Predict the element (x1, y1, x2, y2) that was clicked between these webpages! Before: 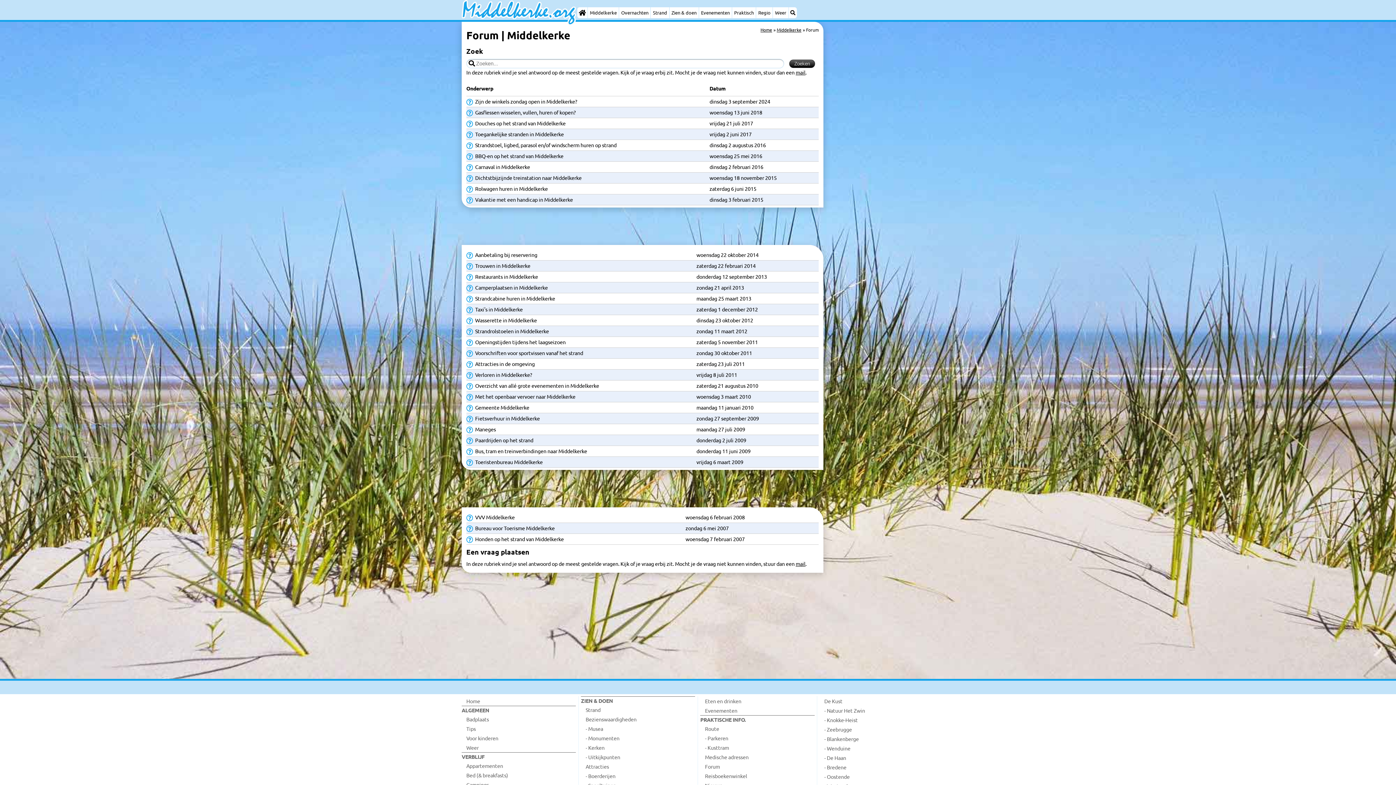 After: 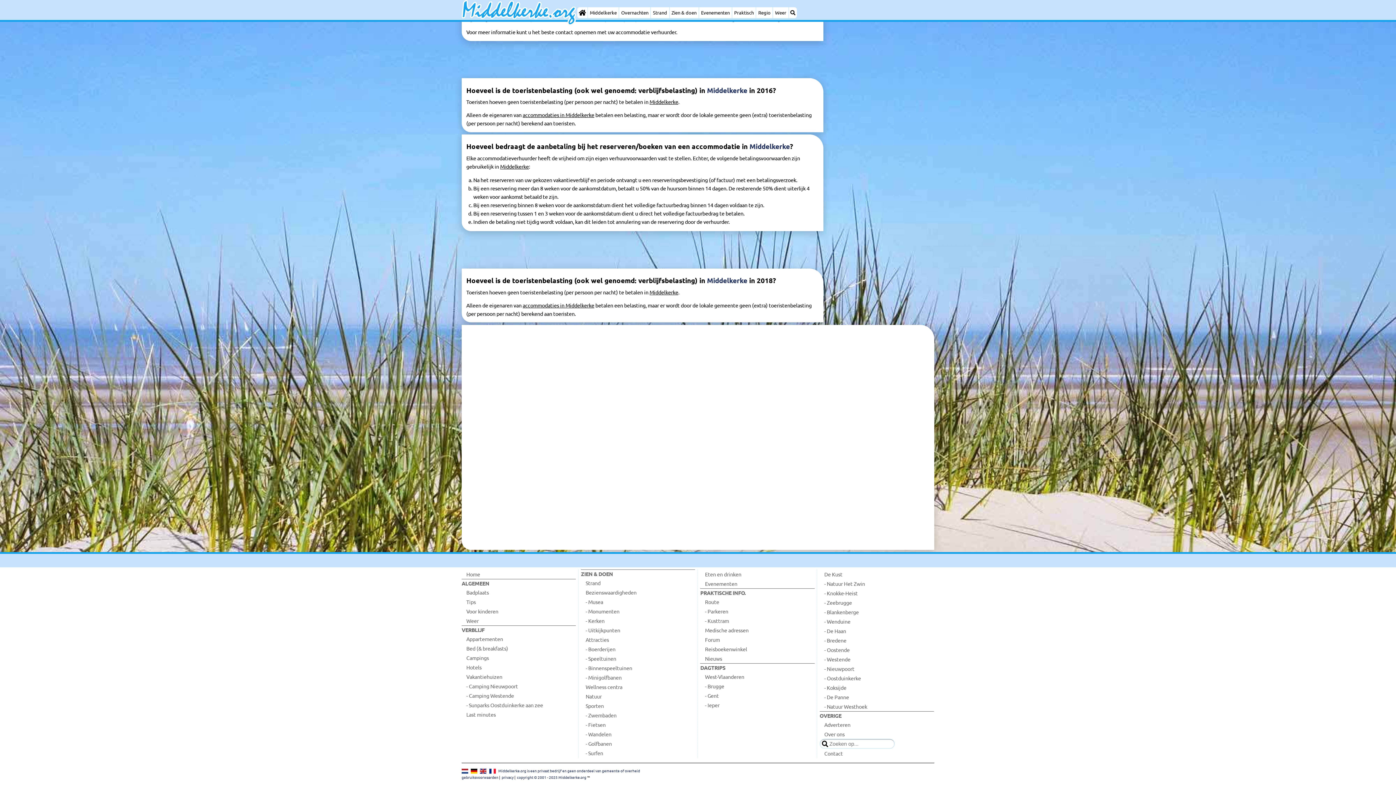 Action: label: woensdag 22 oktober 2014 bbox: (696, 250, 818, 259)